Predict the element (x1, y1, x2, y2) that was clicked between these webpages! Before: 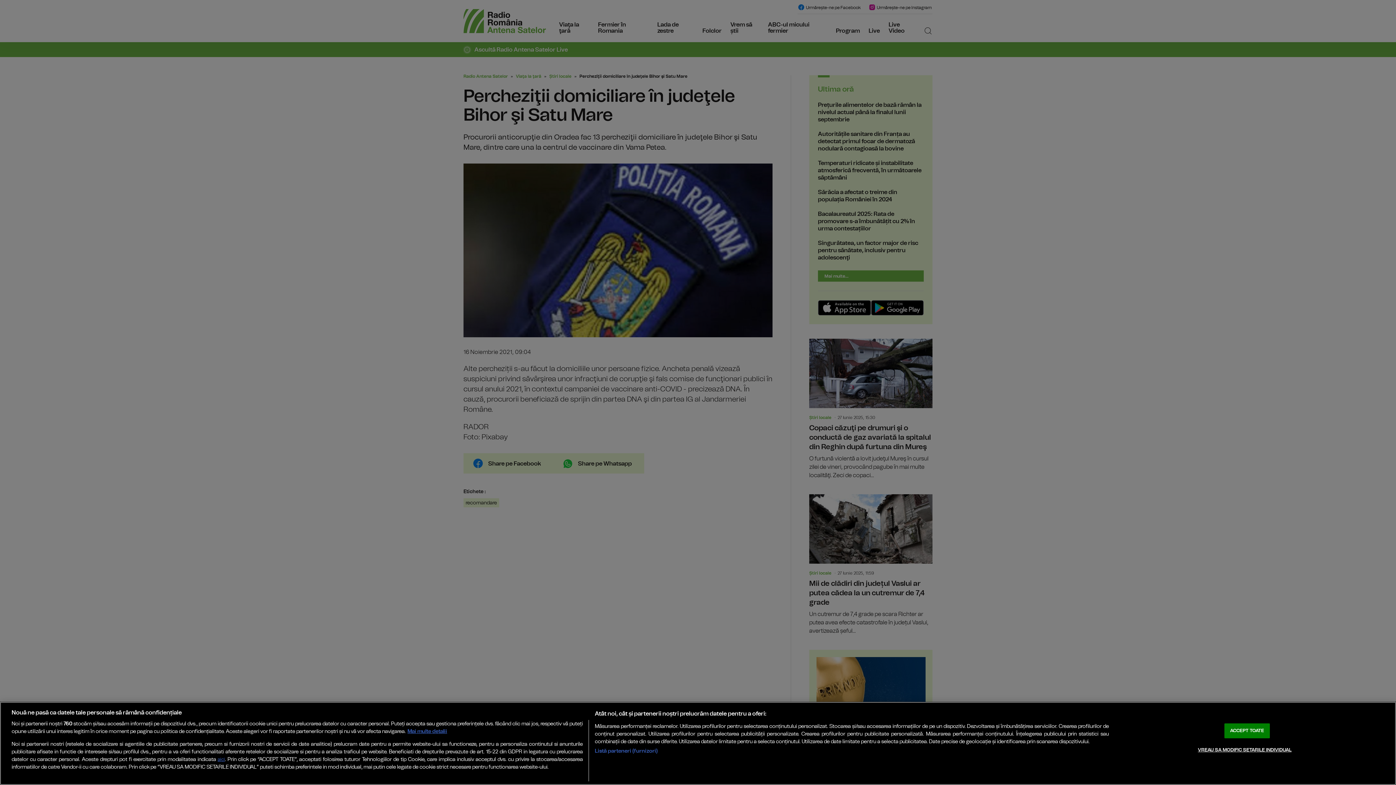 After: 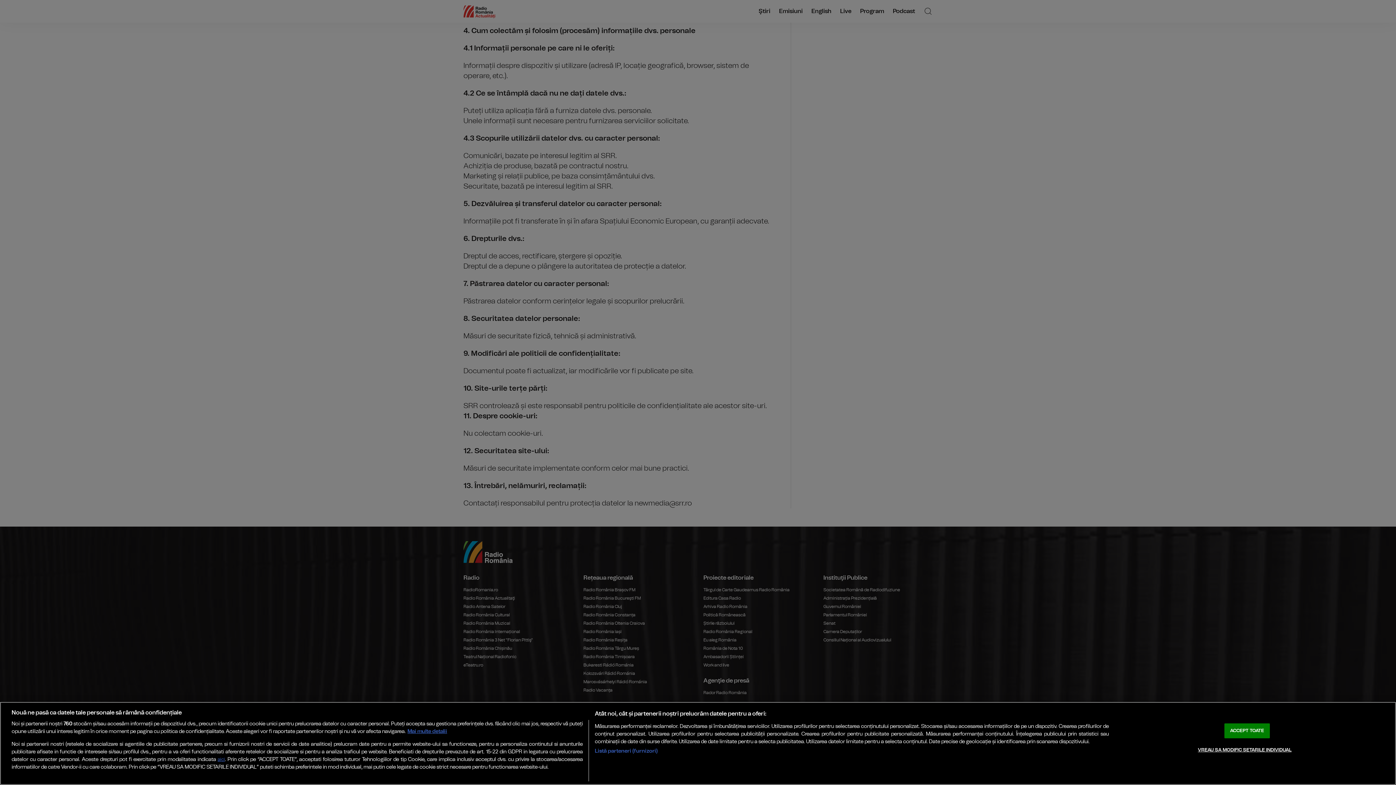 Action: label: aici bbox: (217, 757, 224, 762)